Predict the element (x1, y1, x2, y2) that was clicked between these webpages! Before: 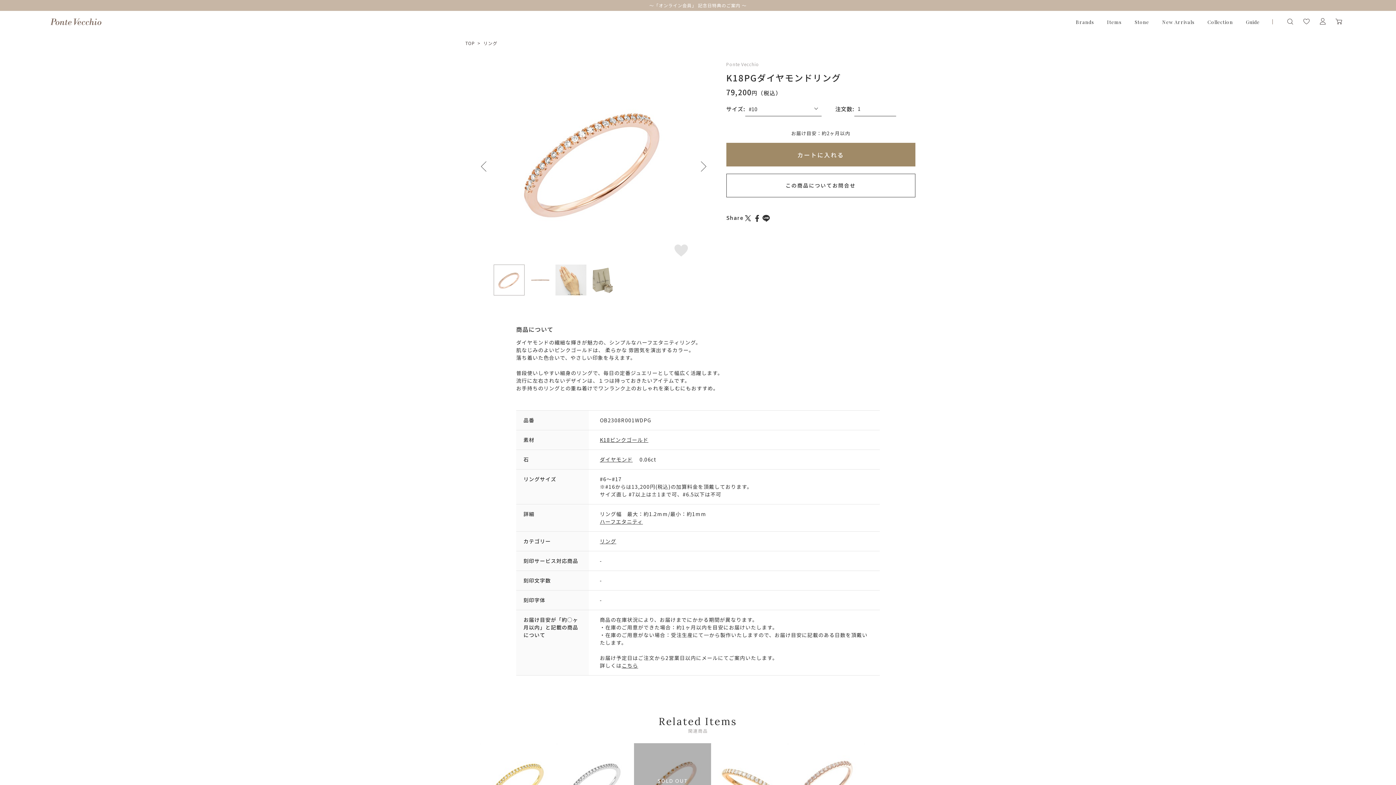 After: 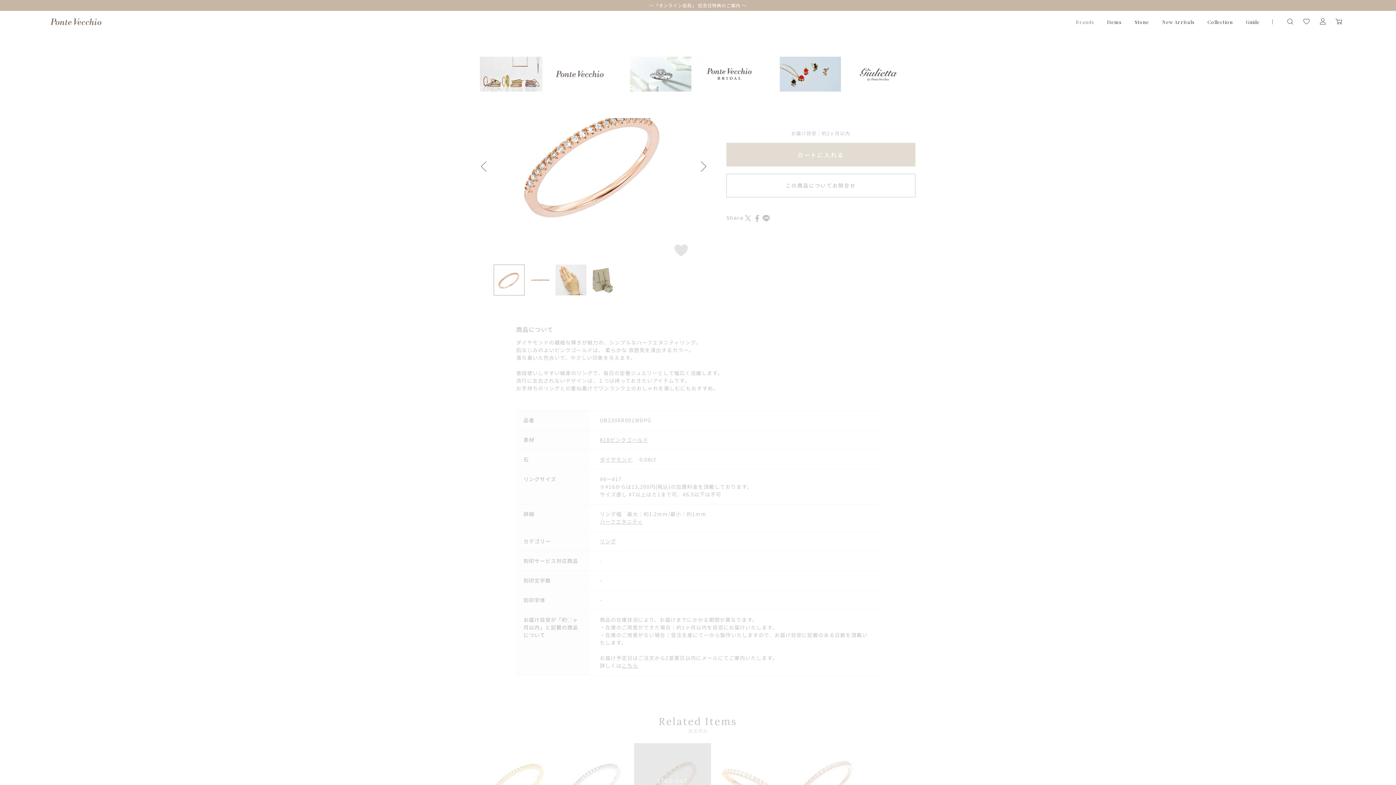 Action: bbox: (1076, 10, 1094, 32) label: Brands